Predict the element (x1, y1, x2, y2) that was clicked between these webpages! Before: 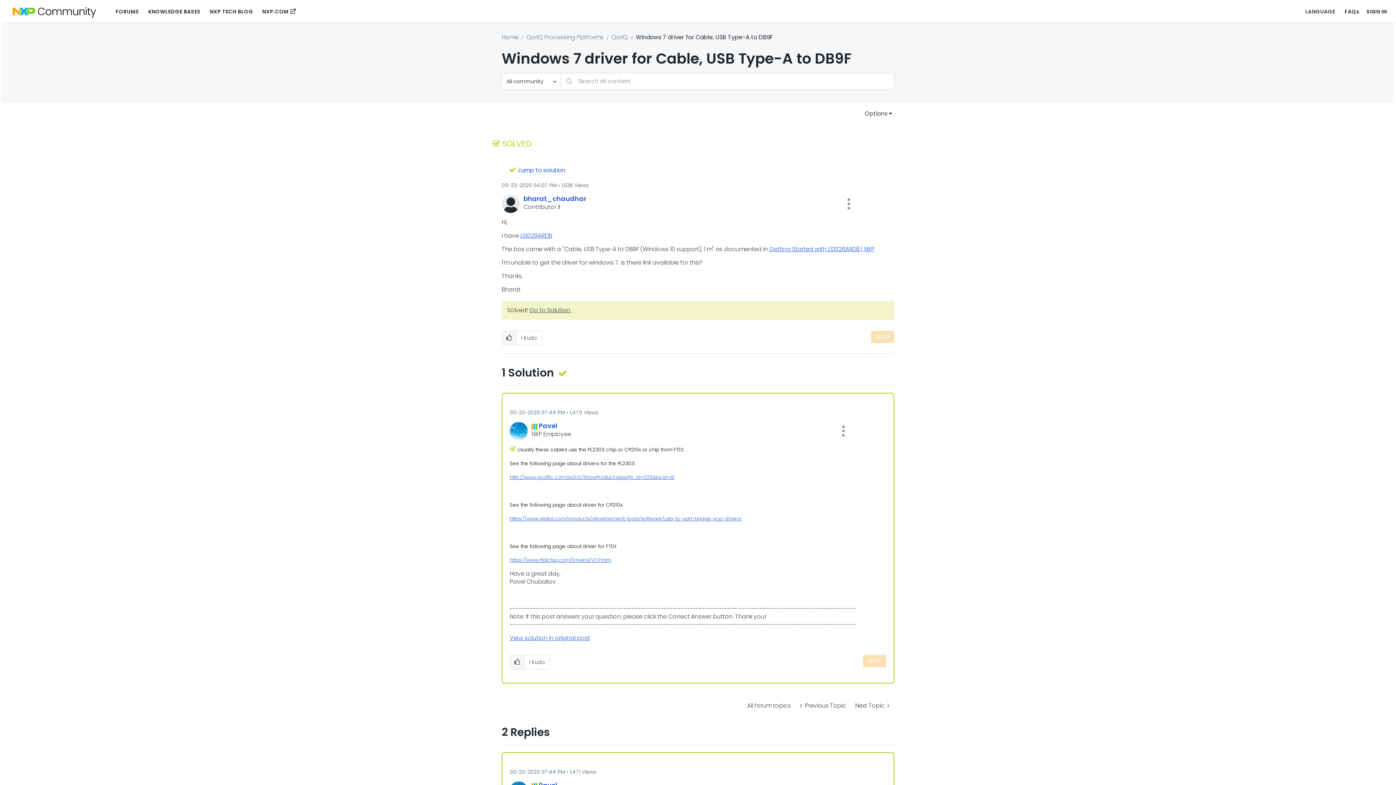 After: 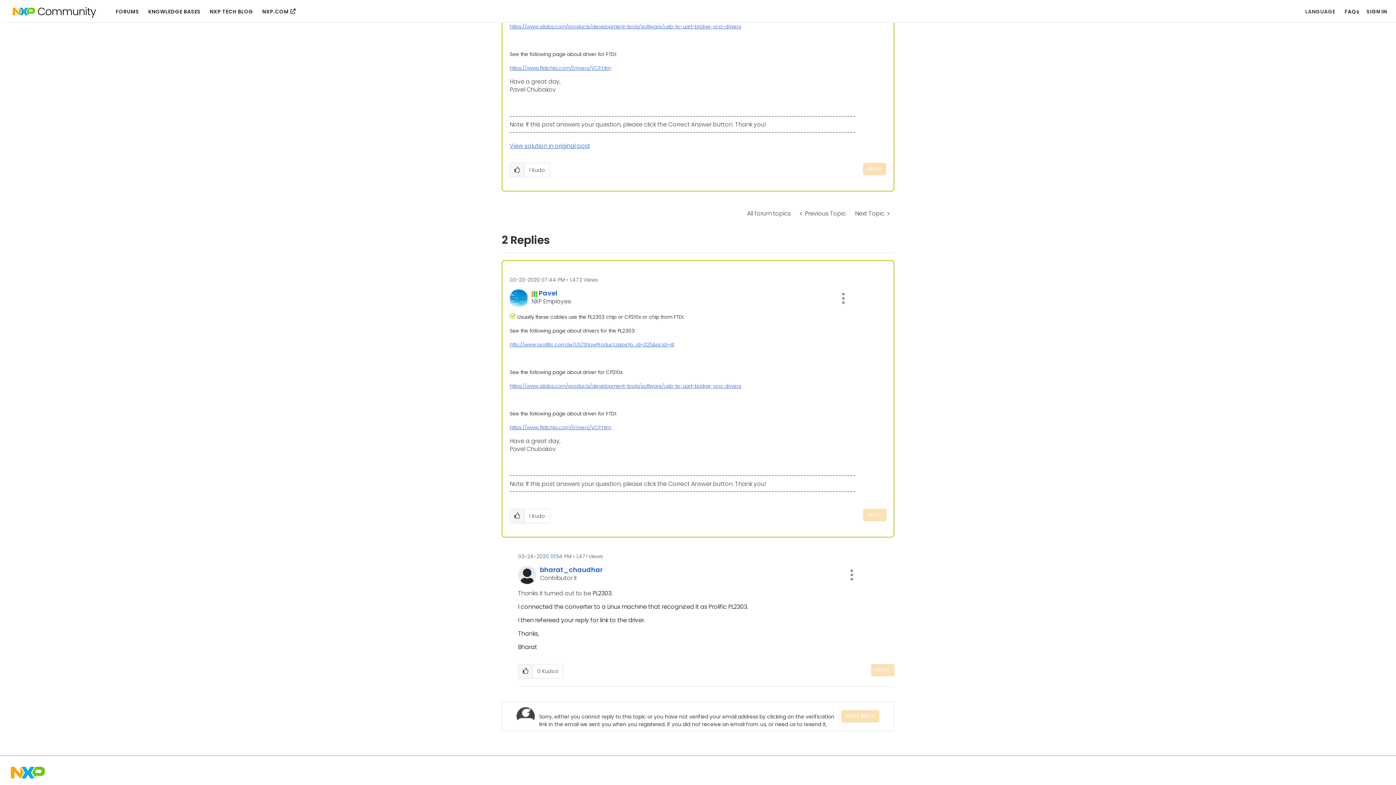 Action: bbox: (509, 163, 565, 177) label: Jump to solution